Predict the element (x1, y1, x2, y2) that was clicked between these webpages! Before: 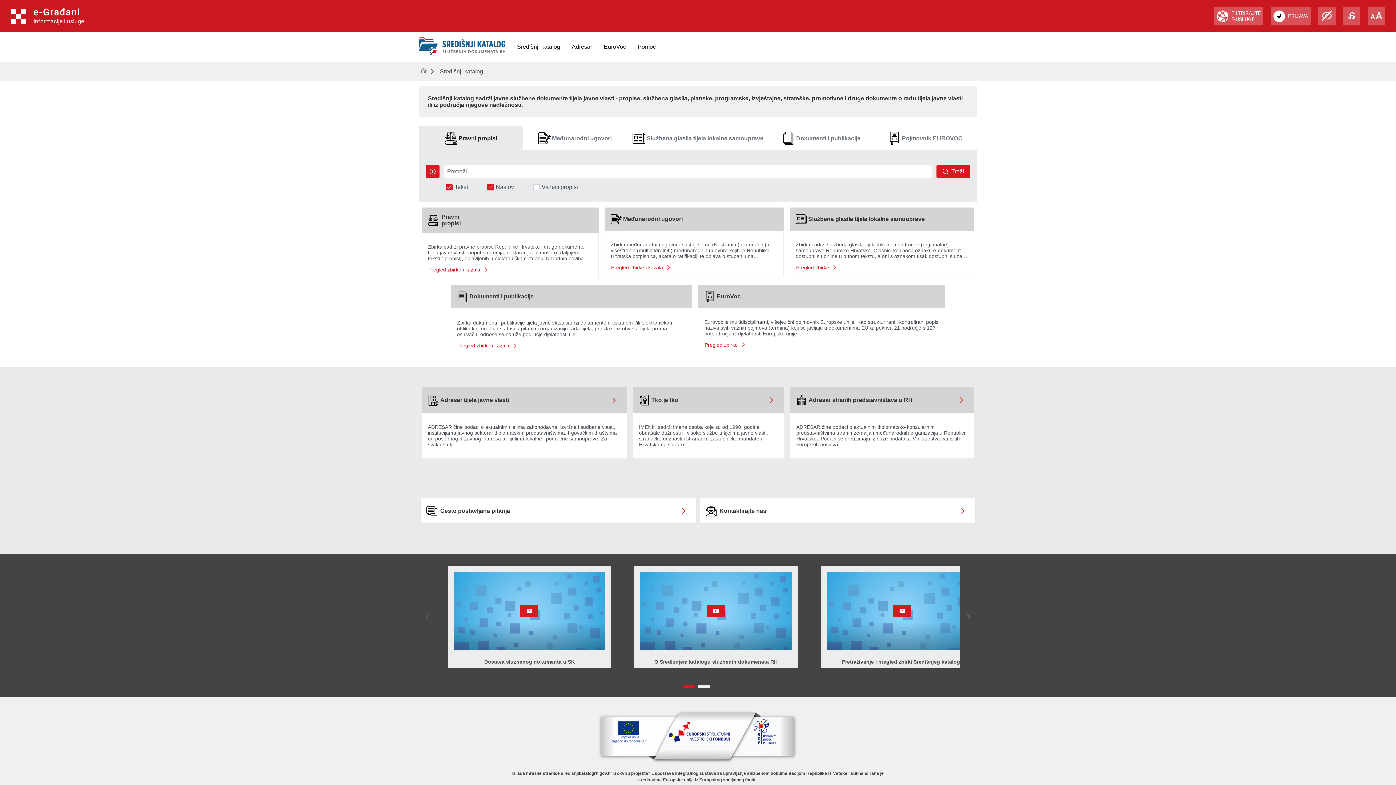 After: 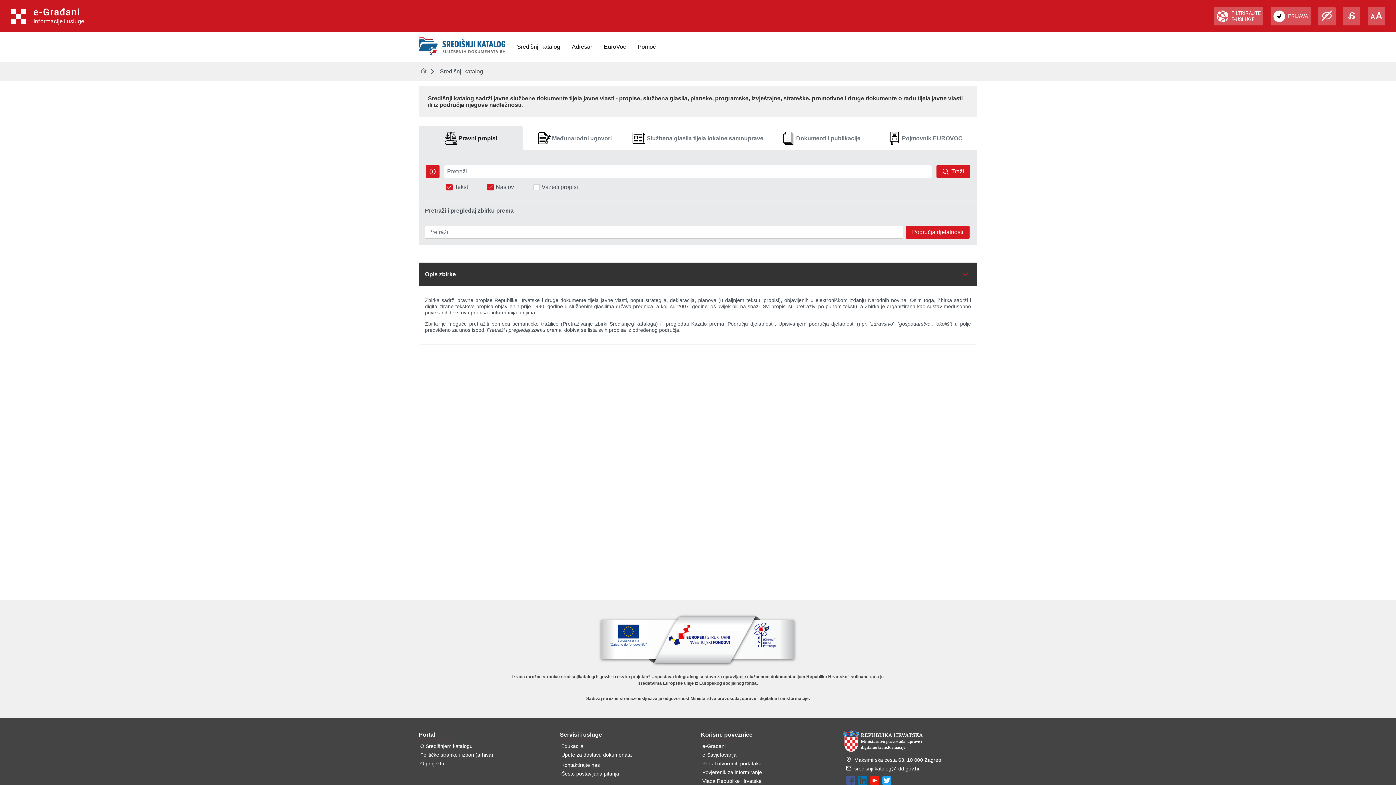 Action: label: Pregled zbirke i kazala bbox: (428, 266, 488, 273)